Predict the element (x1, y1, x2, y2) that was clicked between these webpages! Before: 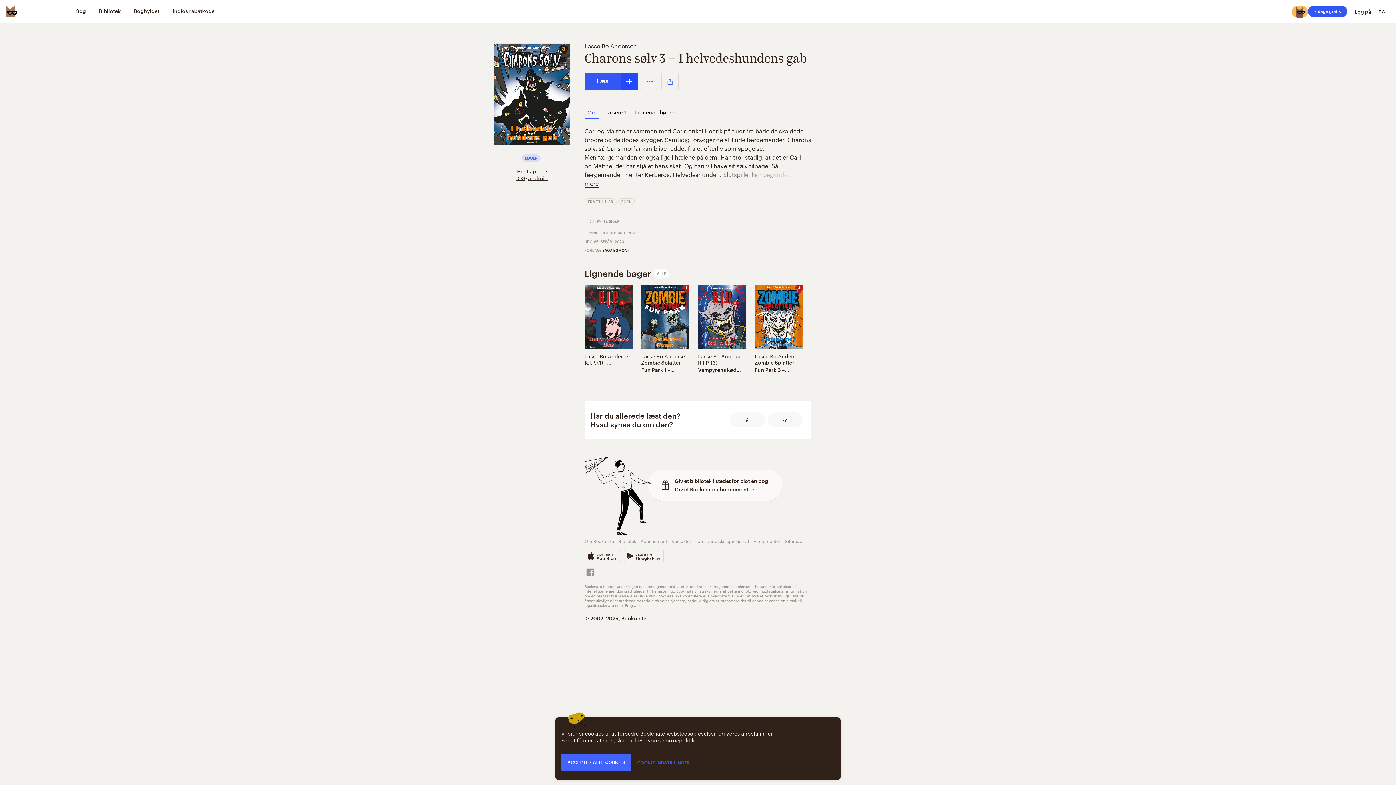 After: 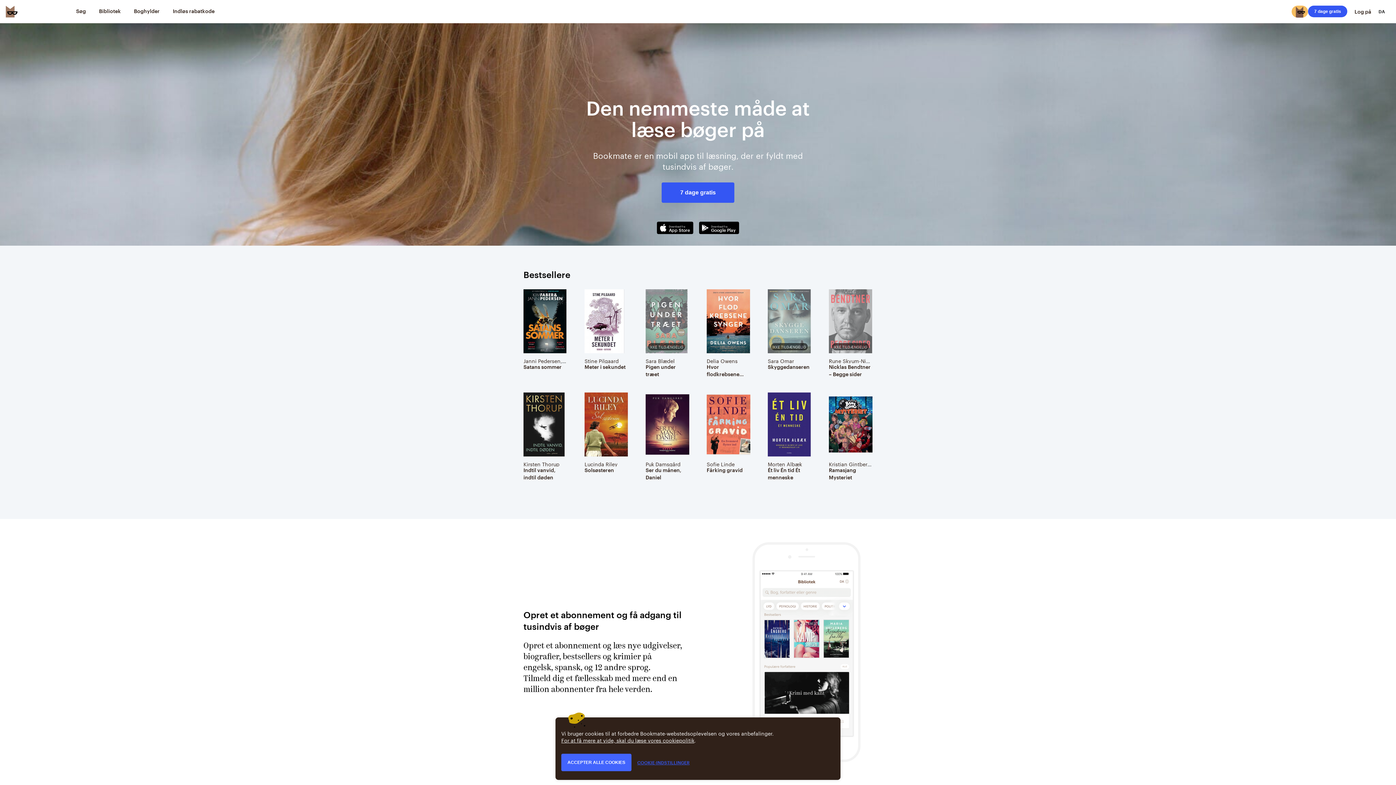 Action: label: Bookmate logo bbox: (5, 5, 17, 17)